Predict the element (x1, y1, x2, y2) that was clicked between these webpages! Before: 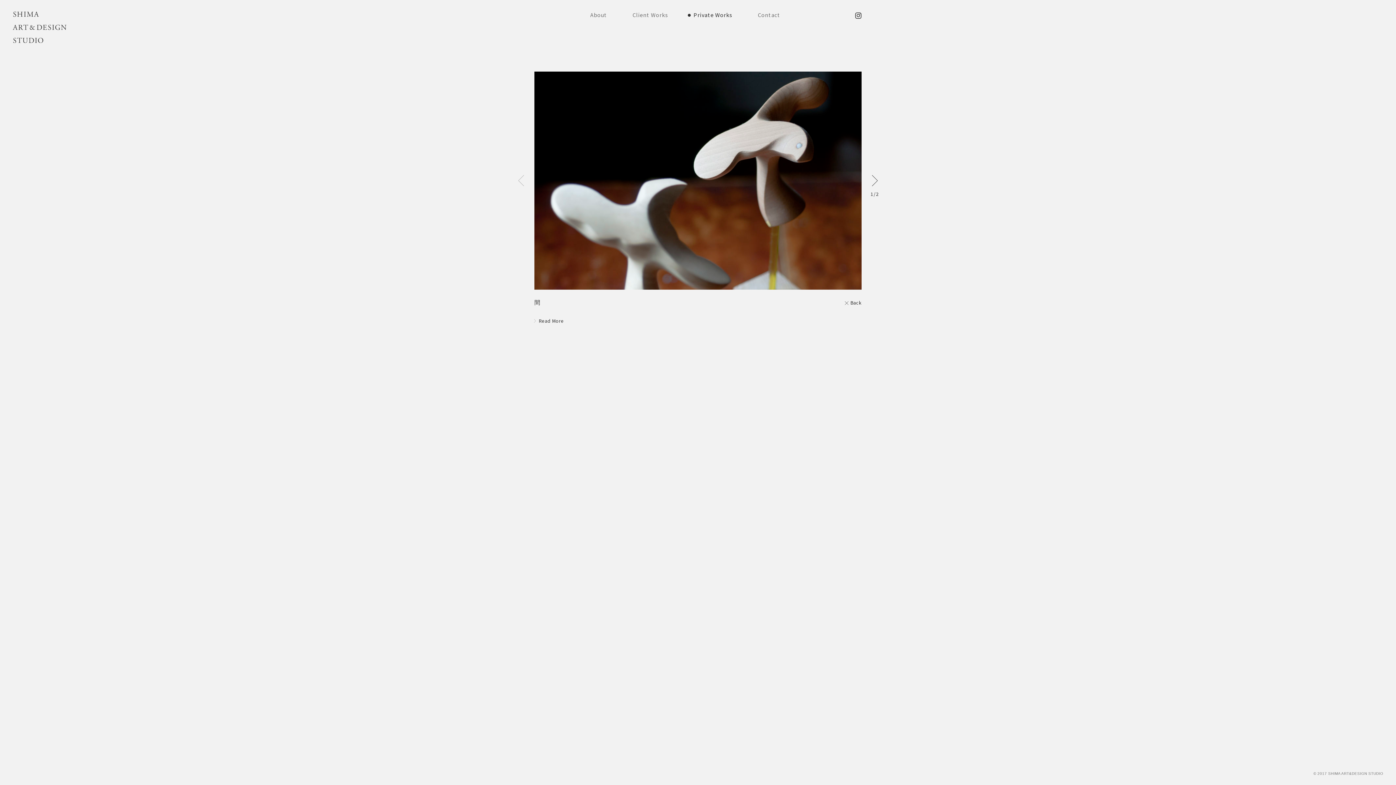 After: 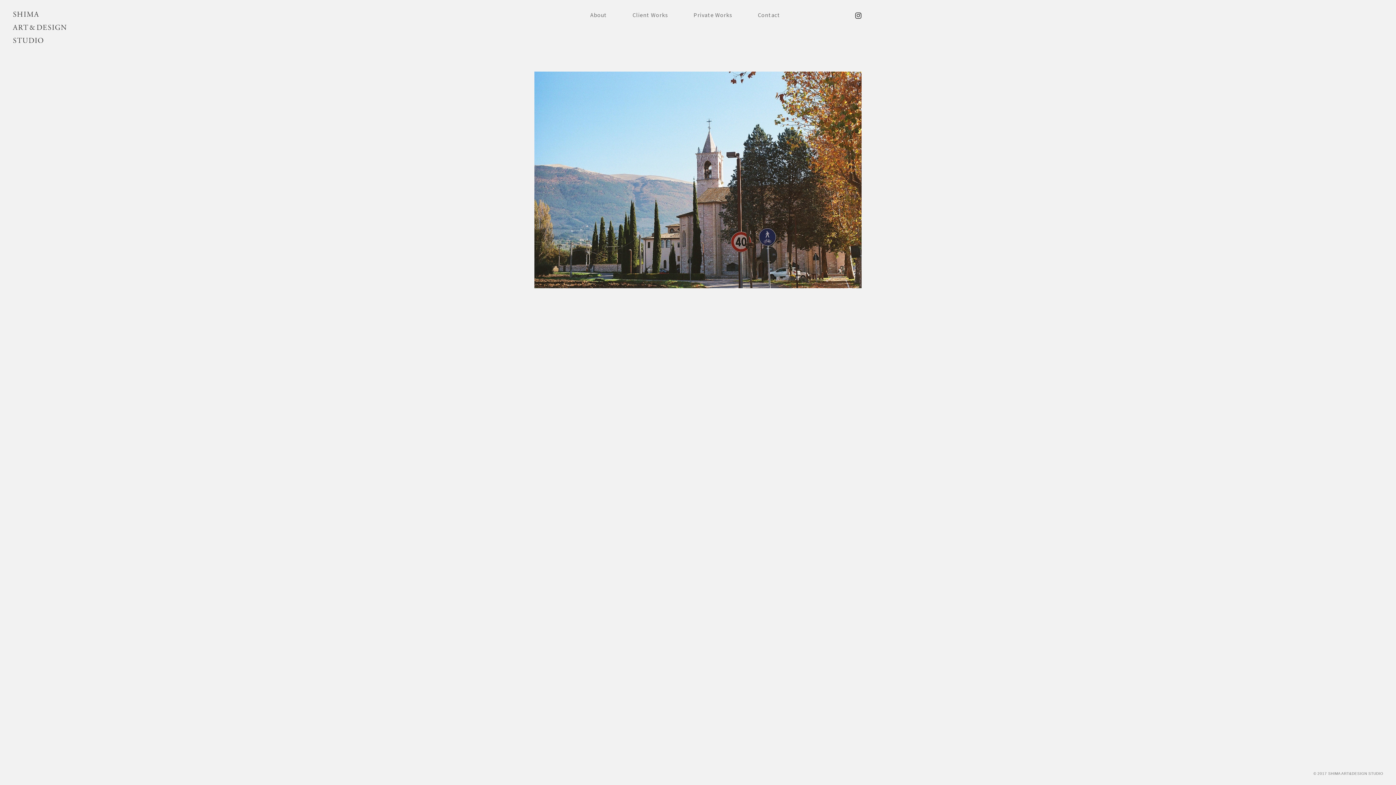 Action: bbox: (12, 11, 66, 42)